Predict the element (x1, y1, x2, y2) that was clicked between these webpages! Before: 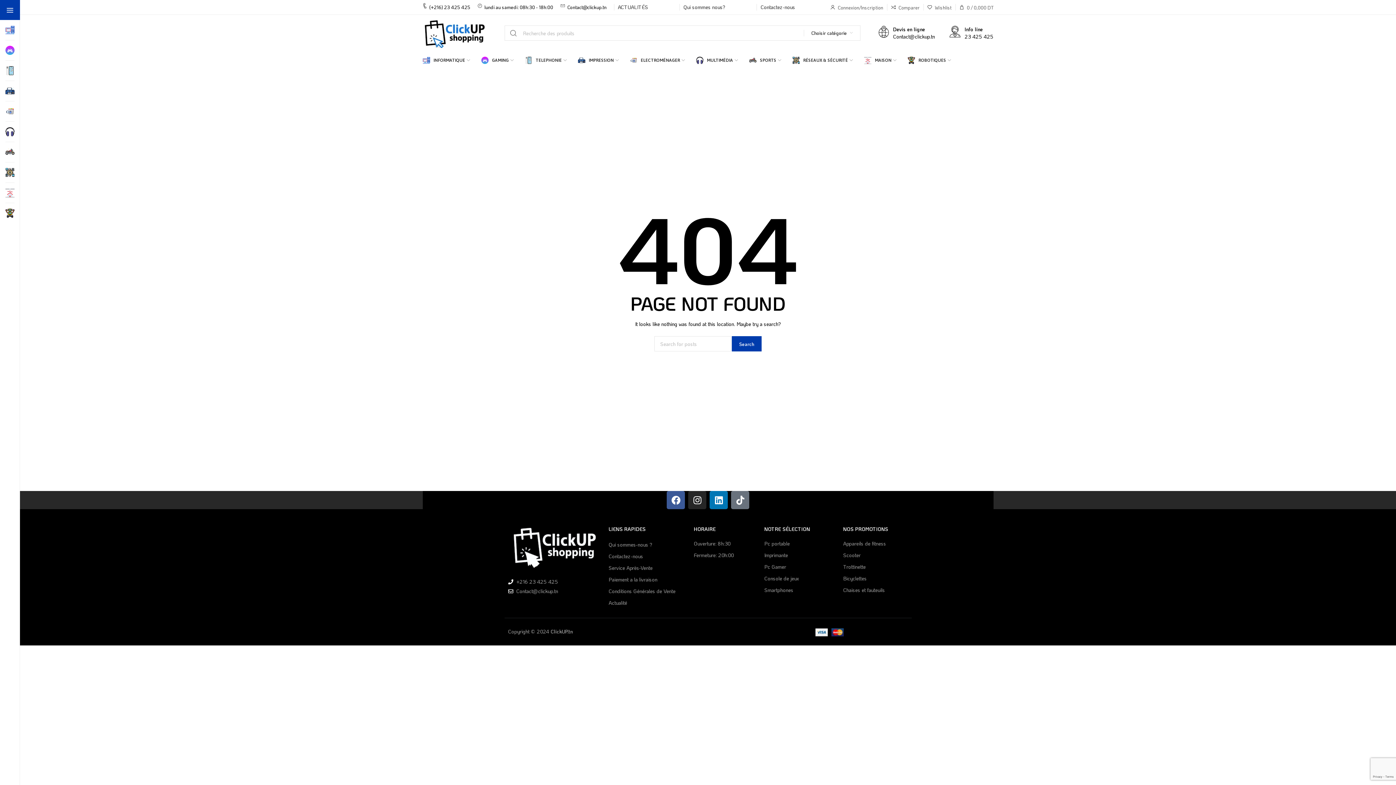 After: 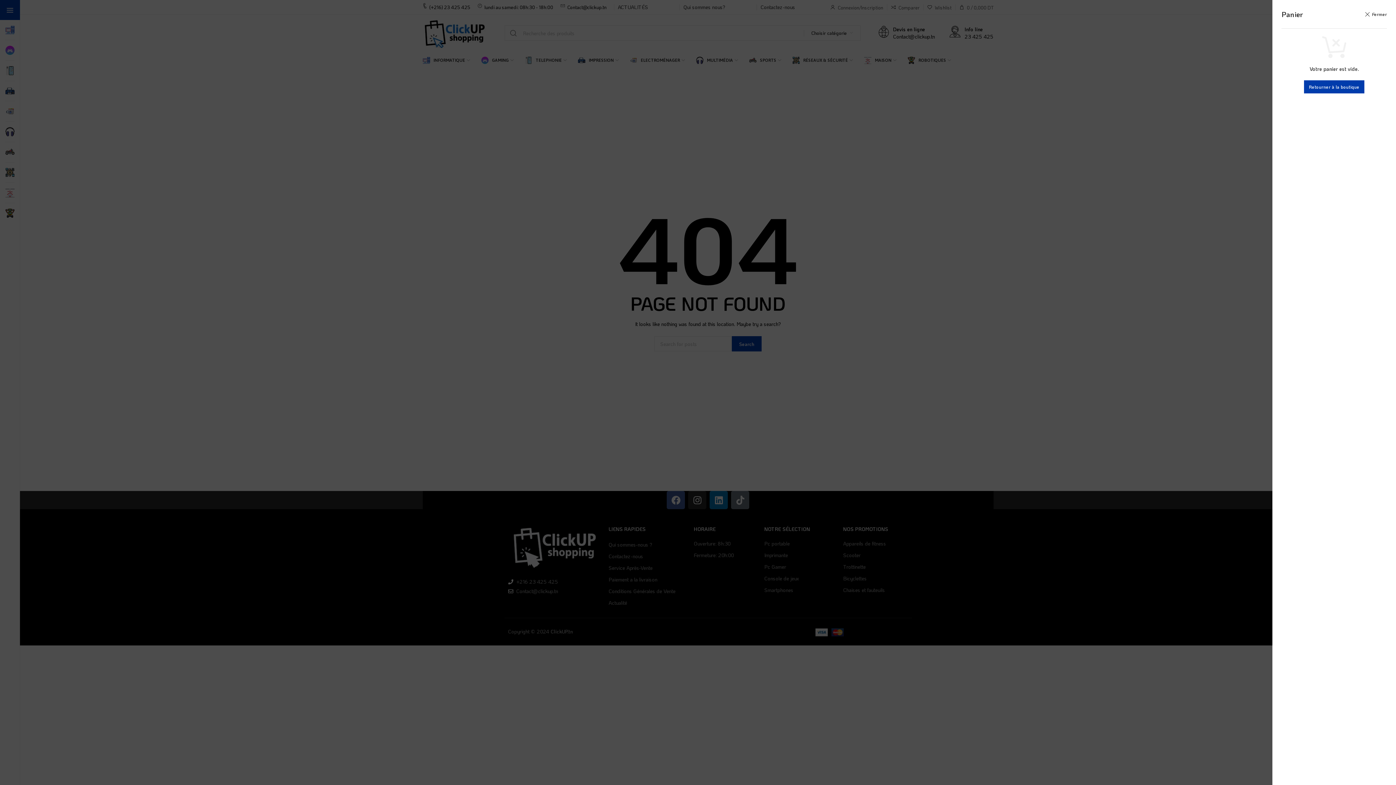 Action: bbox: (955, 0, 997, 14) label: 0 / 0,000 DT